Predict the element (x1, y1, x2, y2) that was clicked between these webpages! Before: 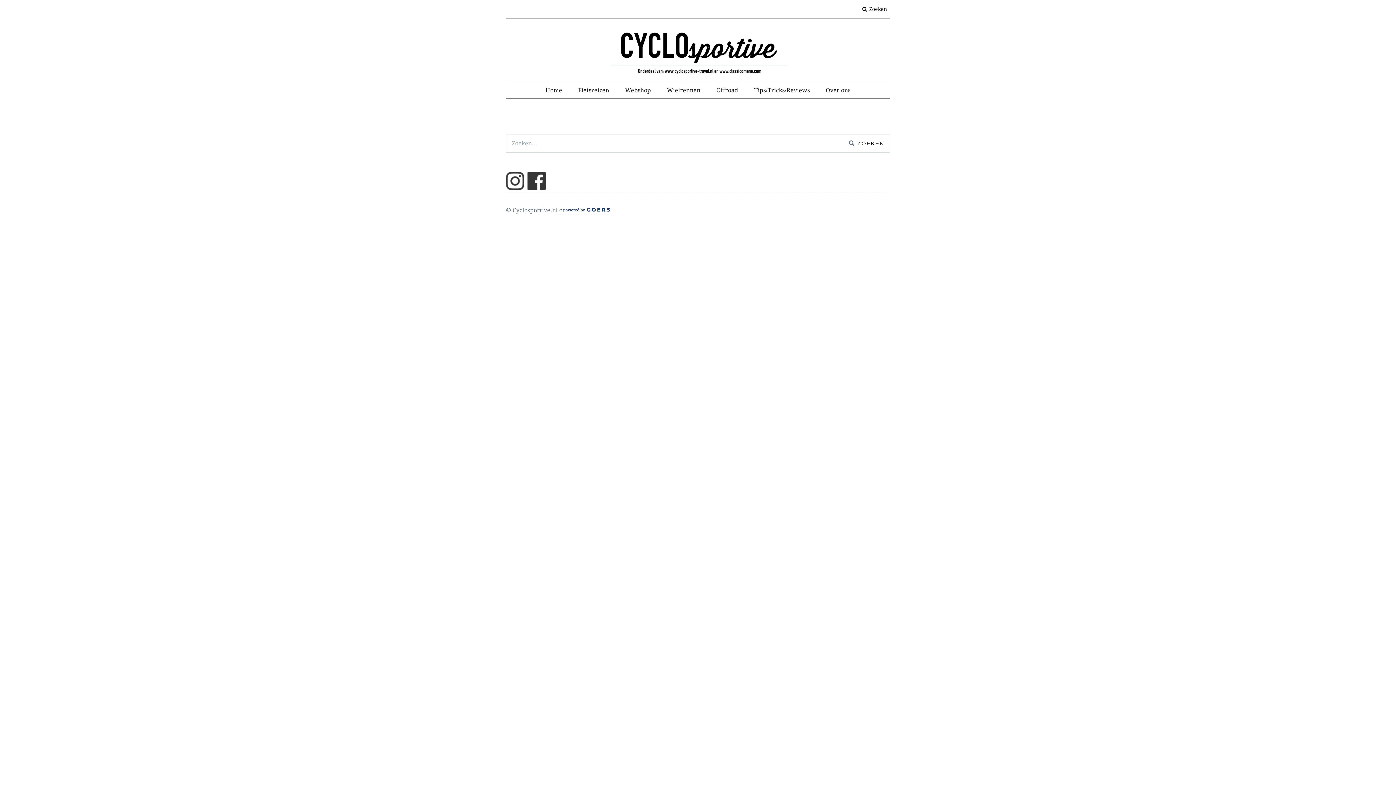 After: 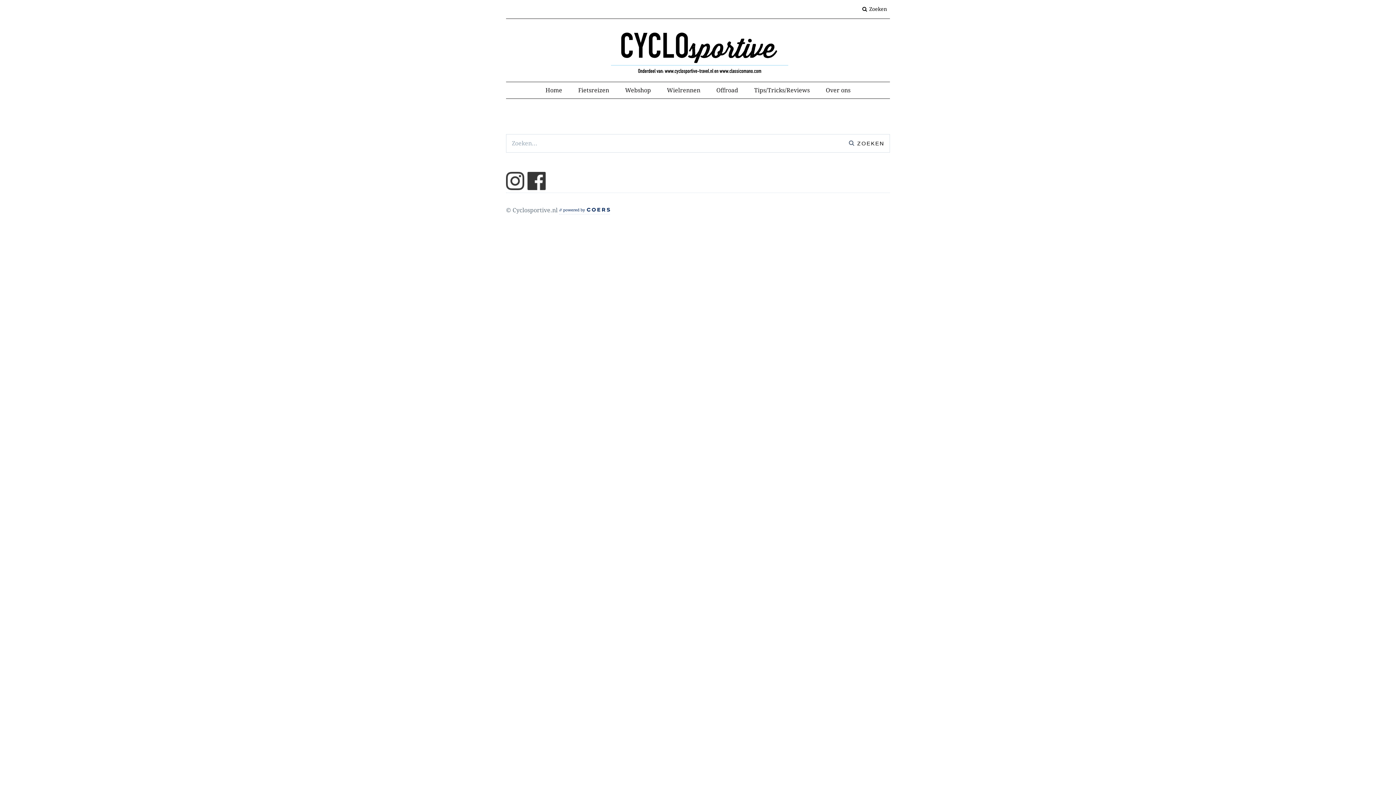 Action: bbox: (506, 184, 524, 191)